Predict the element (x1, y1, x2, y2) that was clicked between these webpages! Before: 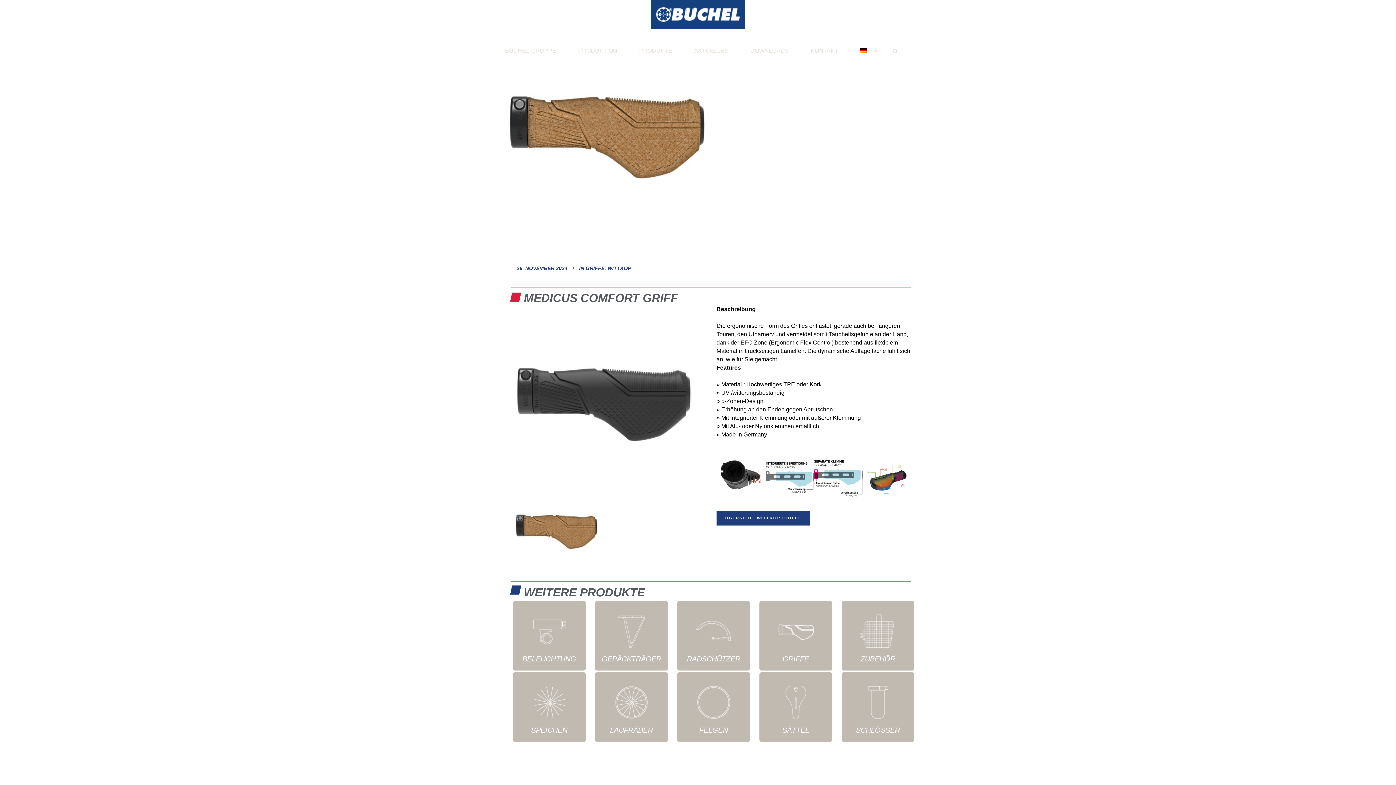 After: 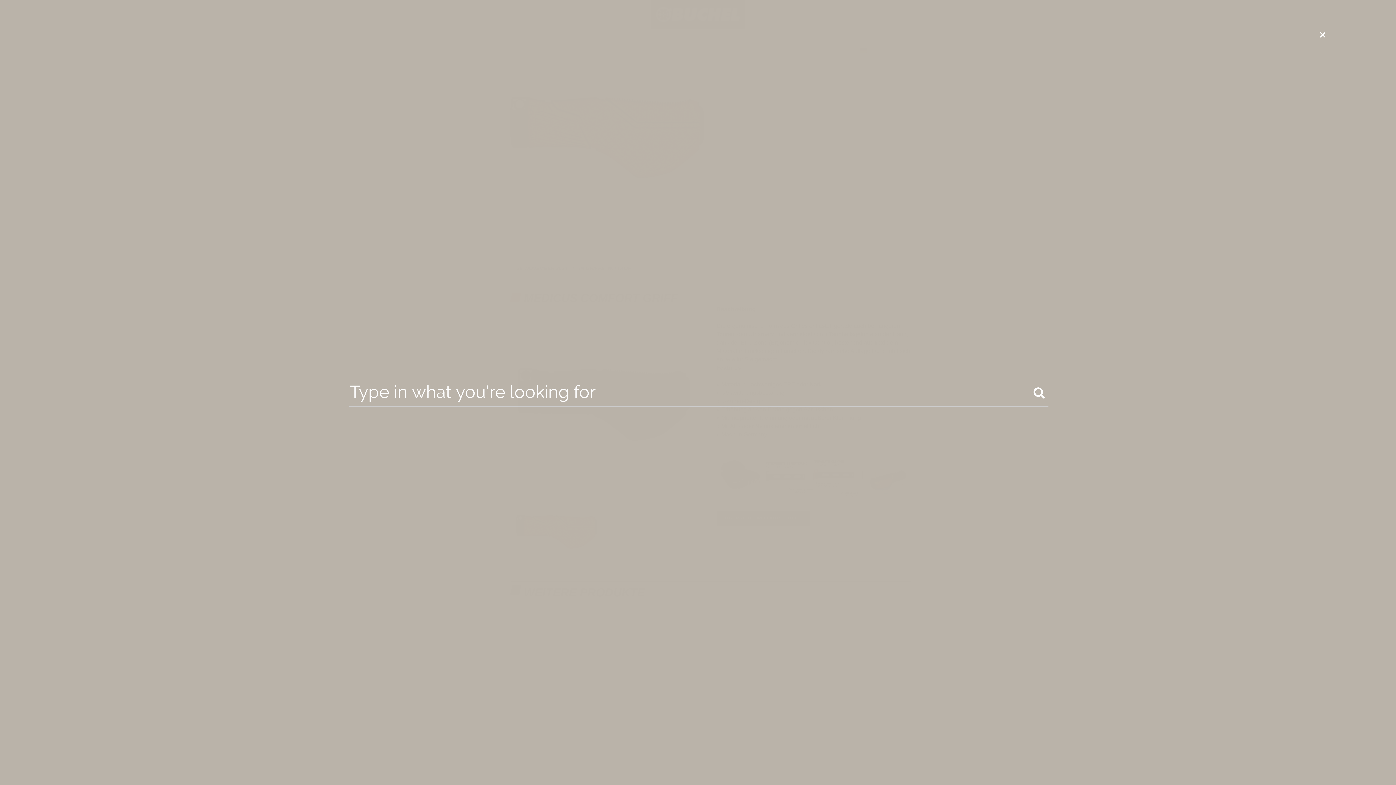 Action: bbox: (888, 48, 902, 53)